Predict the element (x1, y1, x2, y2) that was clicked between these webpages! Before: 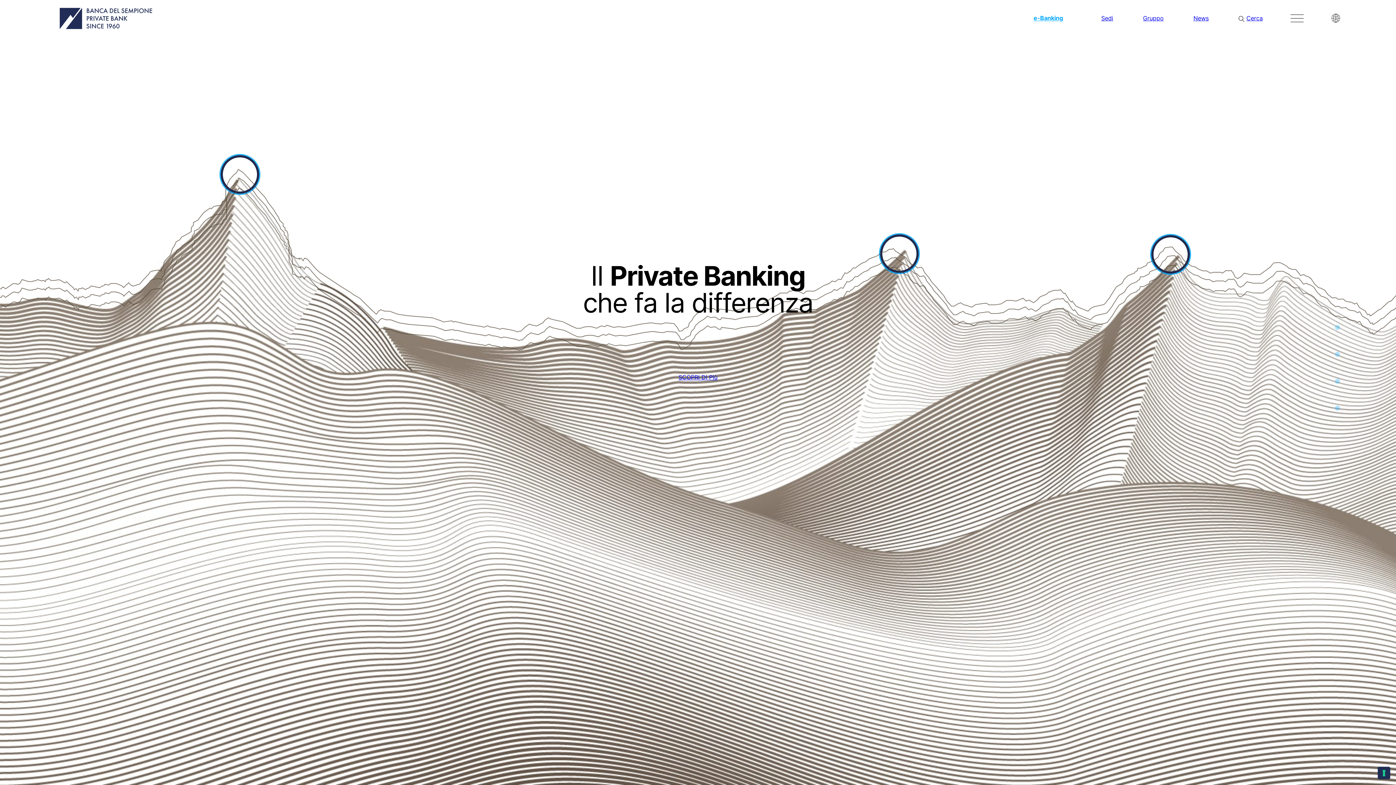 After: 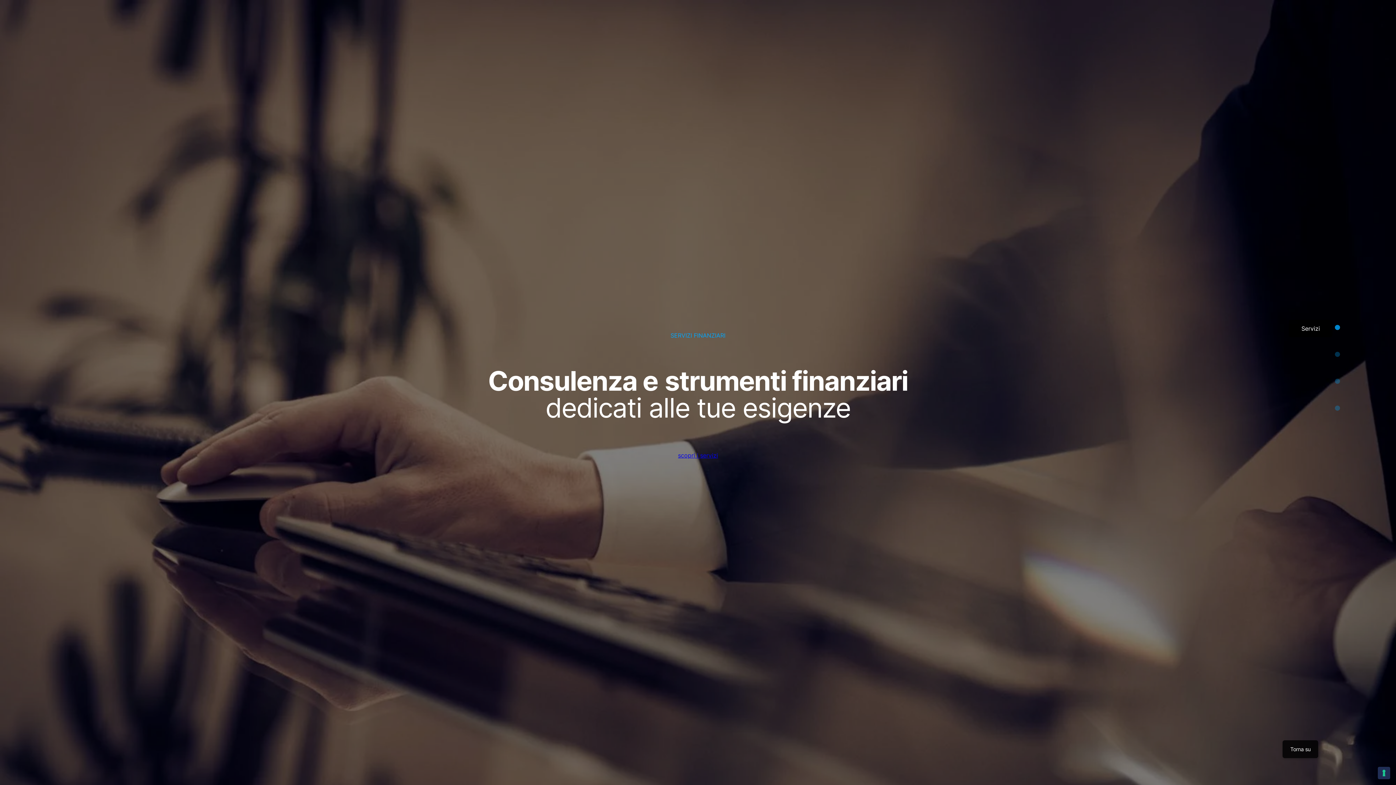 Action: bbox: (1335, 325, 1340, 330)